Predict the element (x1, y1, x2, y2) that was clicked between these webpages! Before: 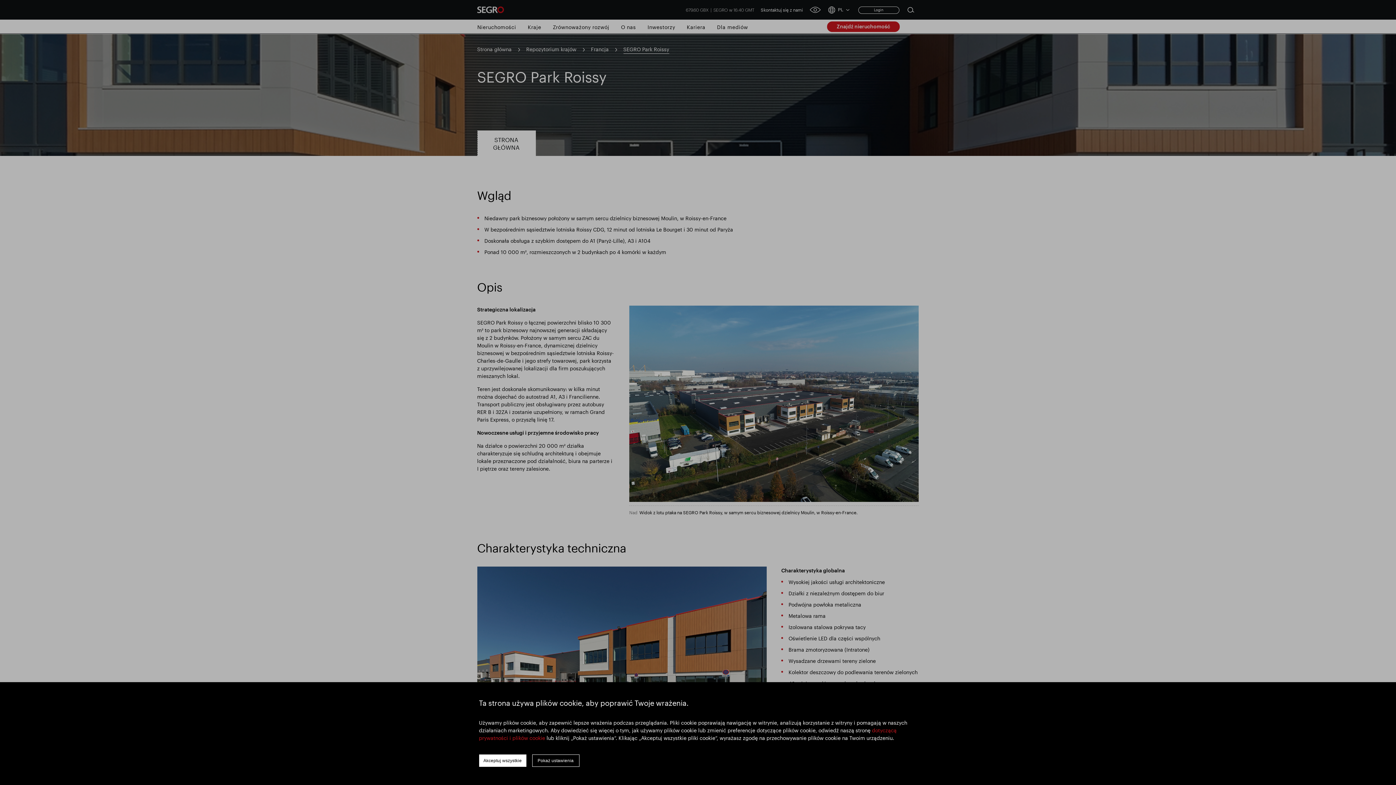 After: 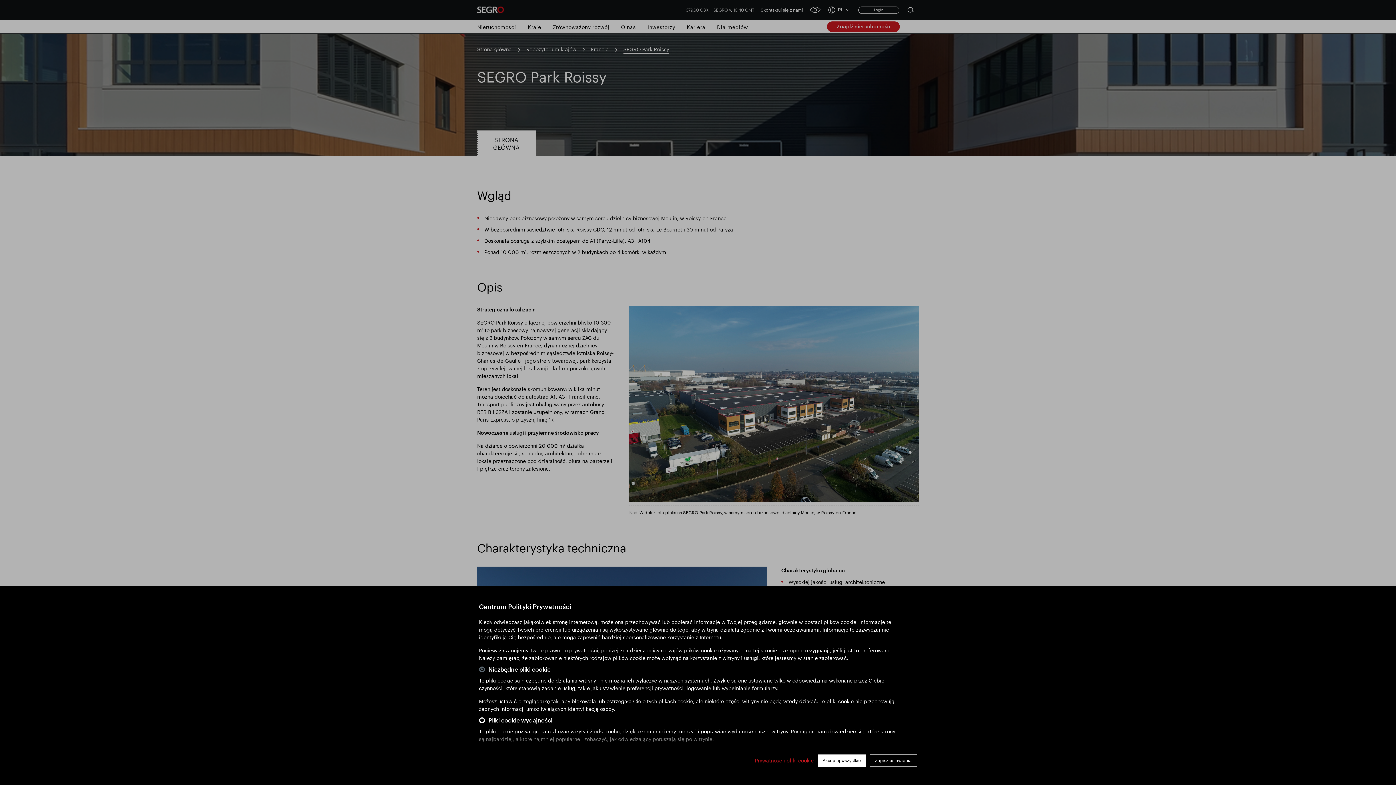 Action: bbox: (532, 754, 579, 767) label: Pokaż ustawienia